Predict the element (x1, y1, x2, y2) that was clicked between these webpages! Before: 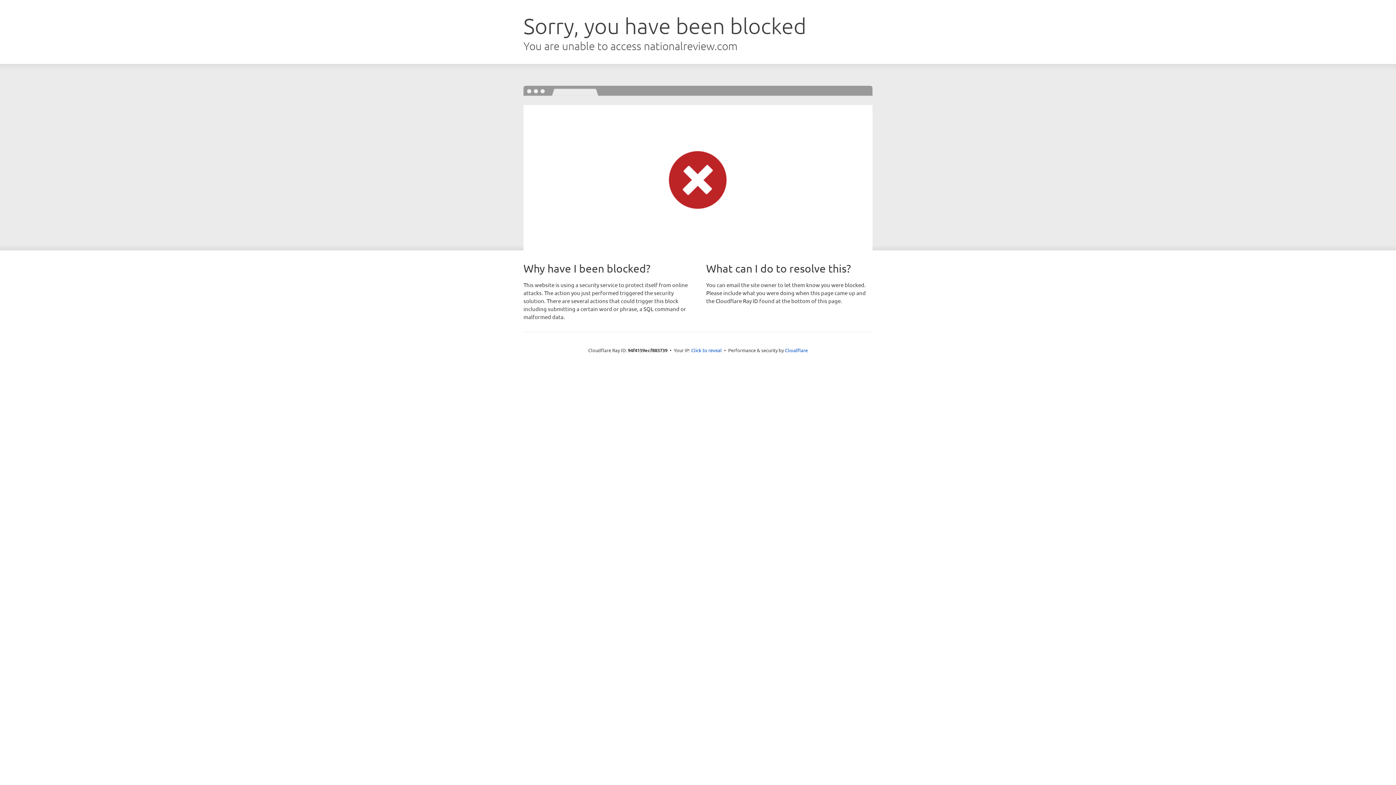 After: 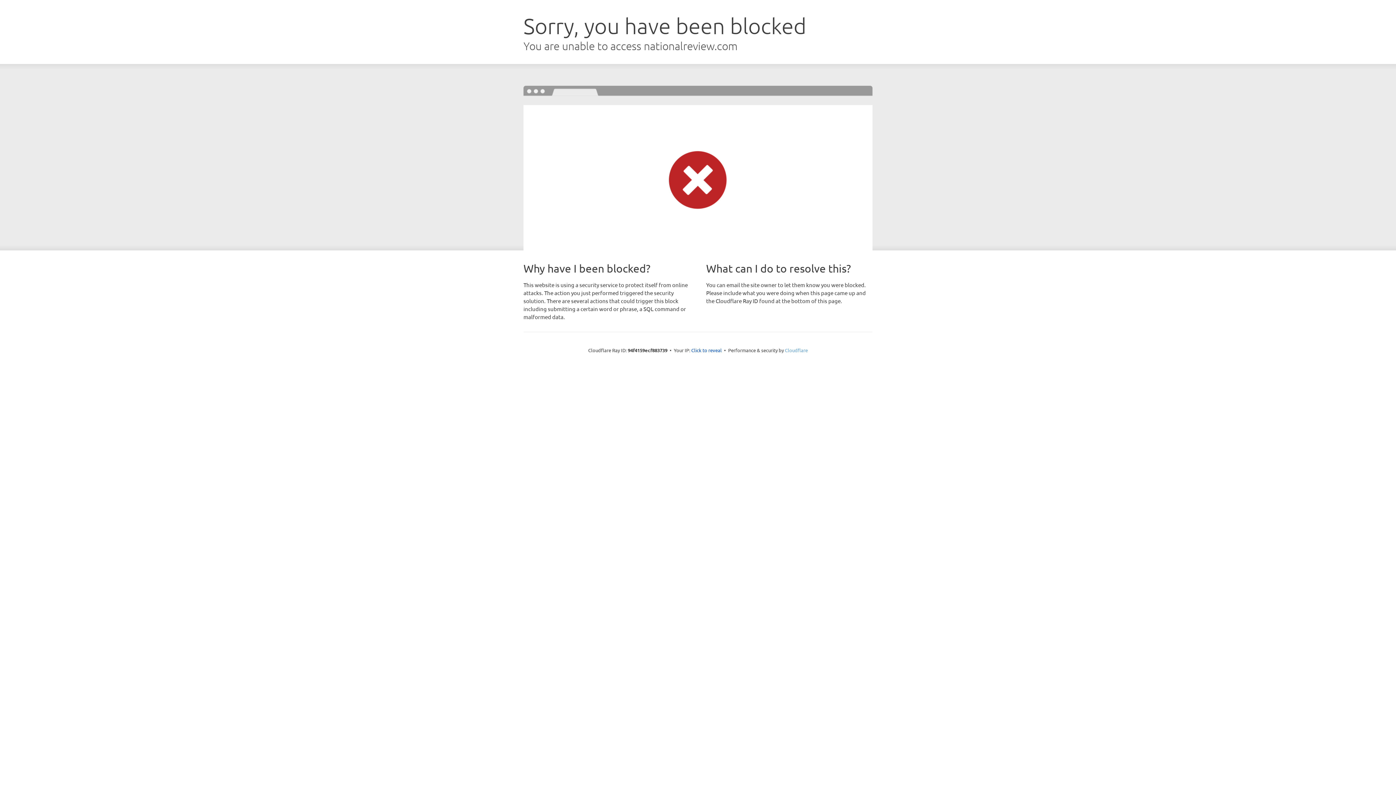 Action: bbox: (785, 347, 808, 353) label: Cloudflare